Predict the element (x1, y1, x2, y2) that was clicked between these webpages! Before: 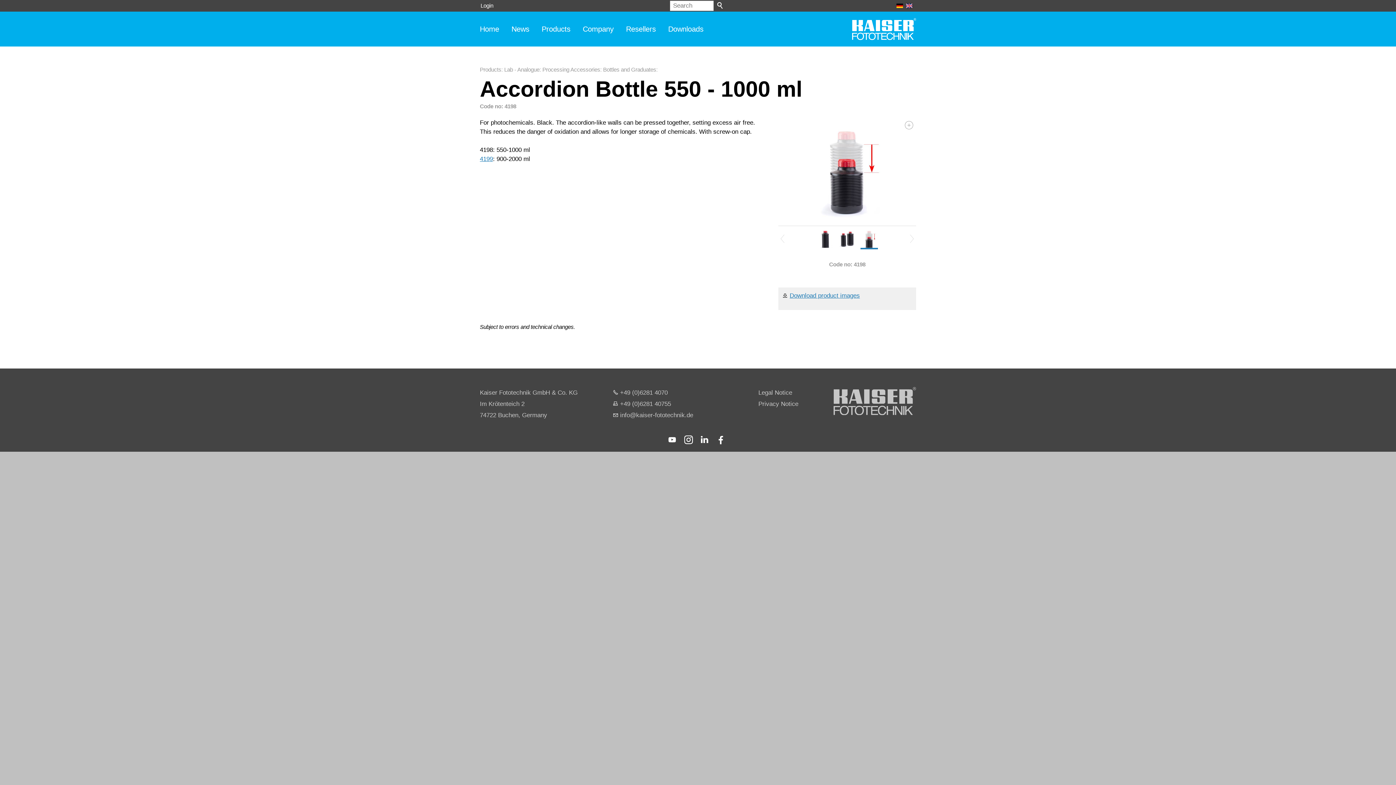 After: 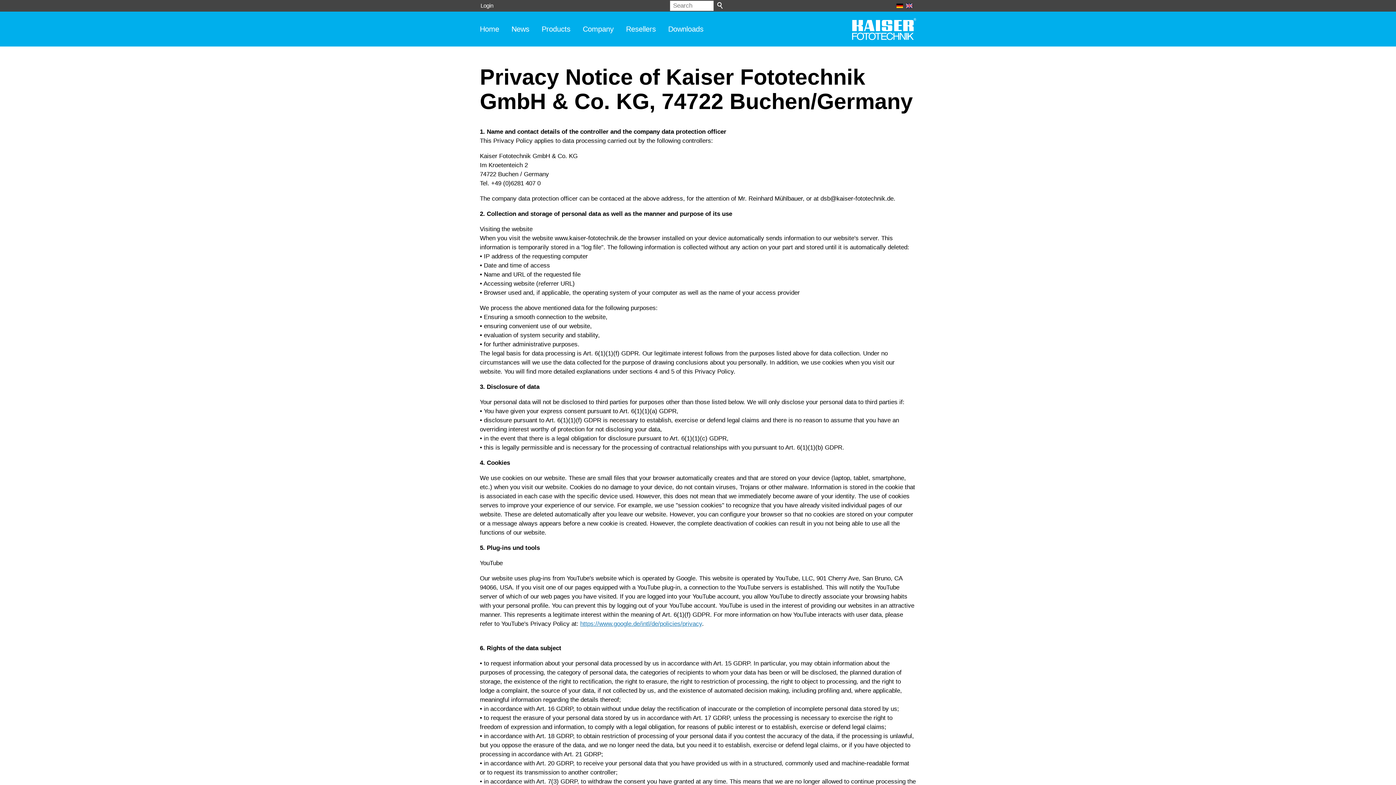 Action: bbox: (758, 400, 798, 407) label: Privacy Notice